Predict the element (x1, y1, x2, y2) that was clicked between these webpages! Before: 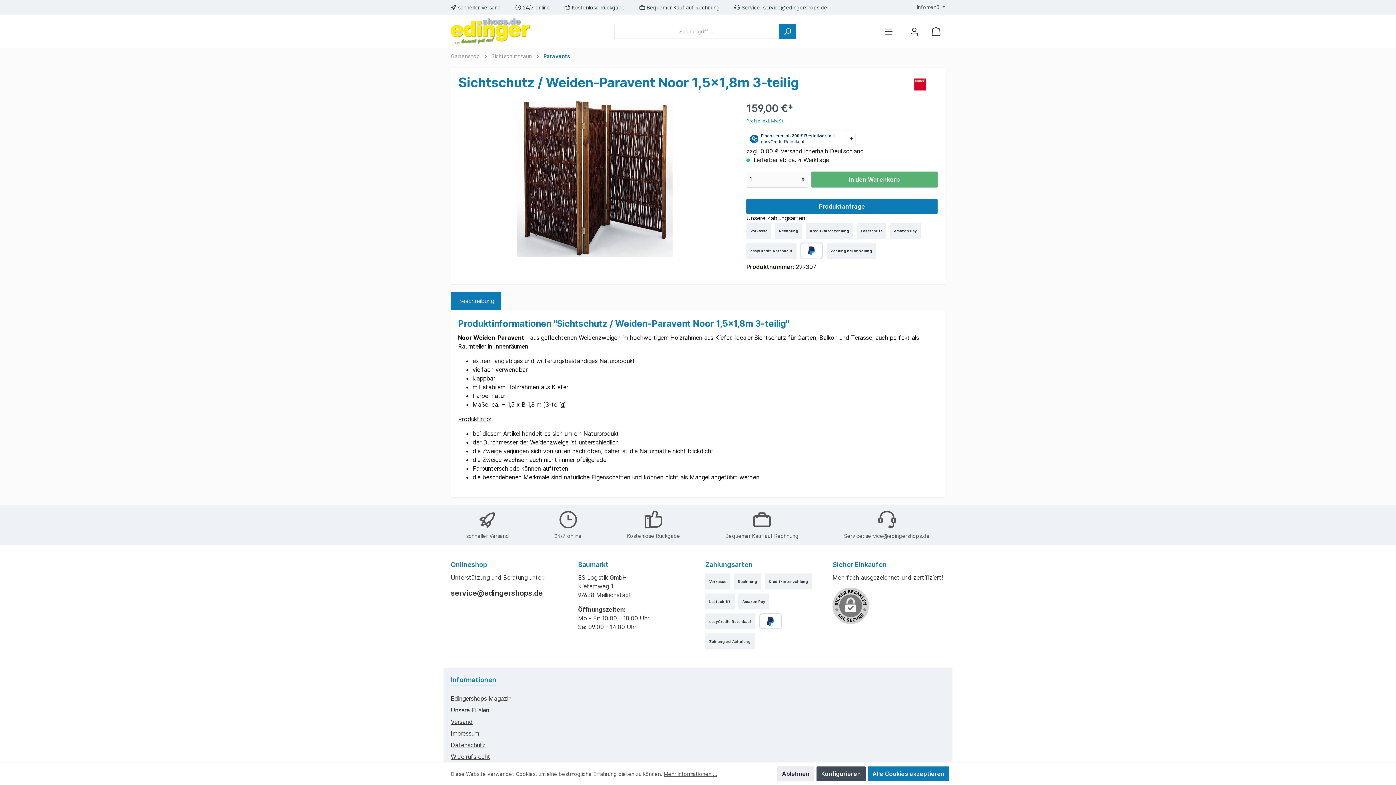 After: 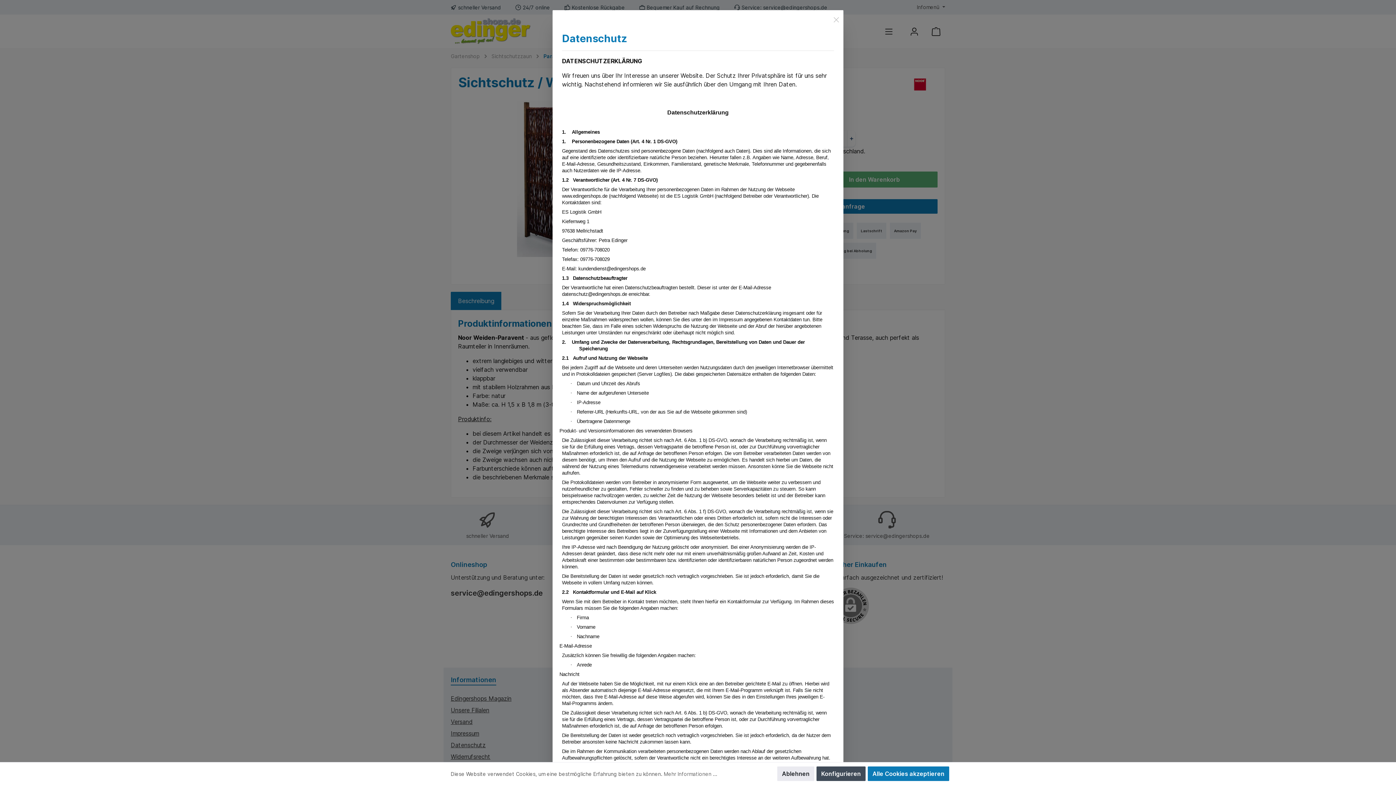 Action: bbox: (664, 770, 717, 778) label: Mehr Informationen ...